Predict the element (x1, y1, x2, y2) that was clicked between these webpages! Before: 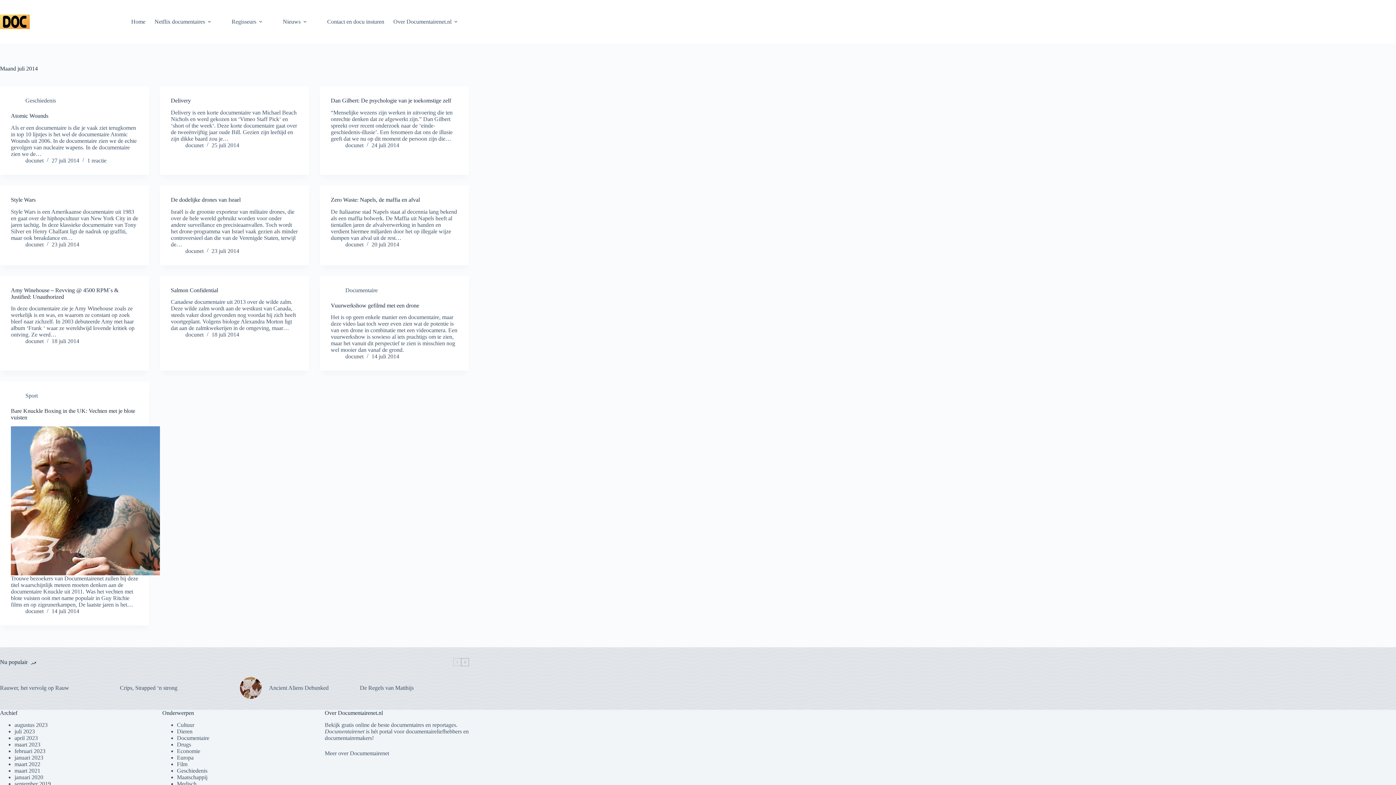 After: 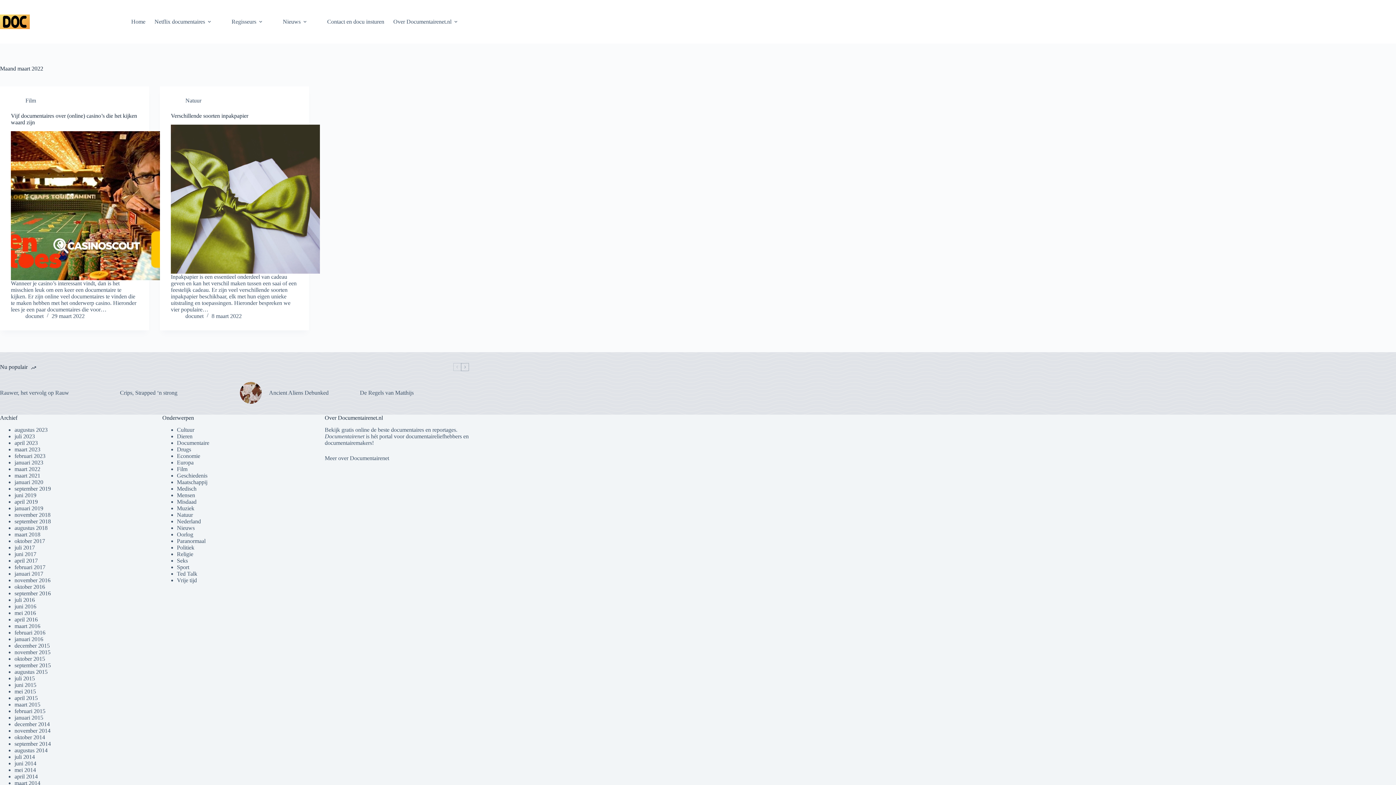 Action: bbox: (14, 761, 40, 767) label: maart 2022